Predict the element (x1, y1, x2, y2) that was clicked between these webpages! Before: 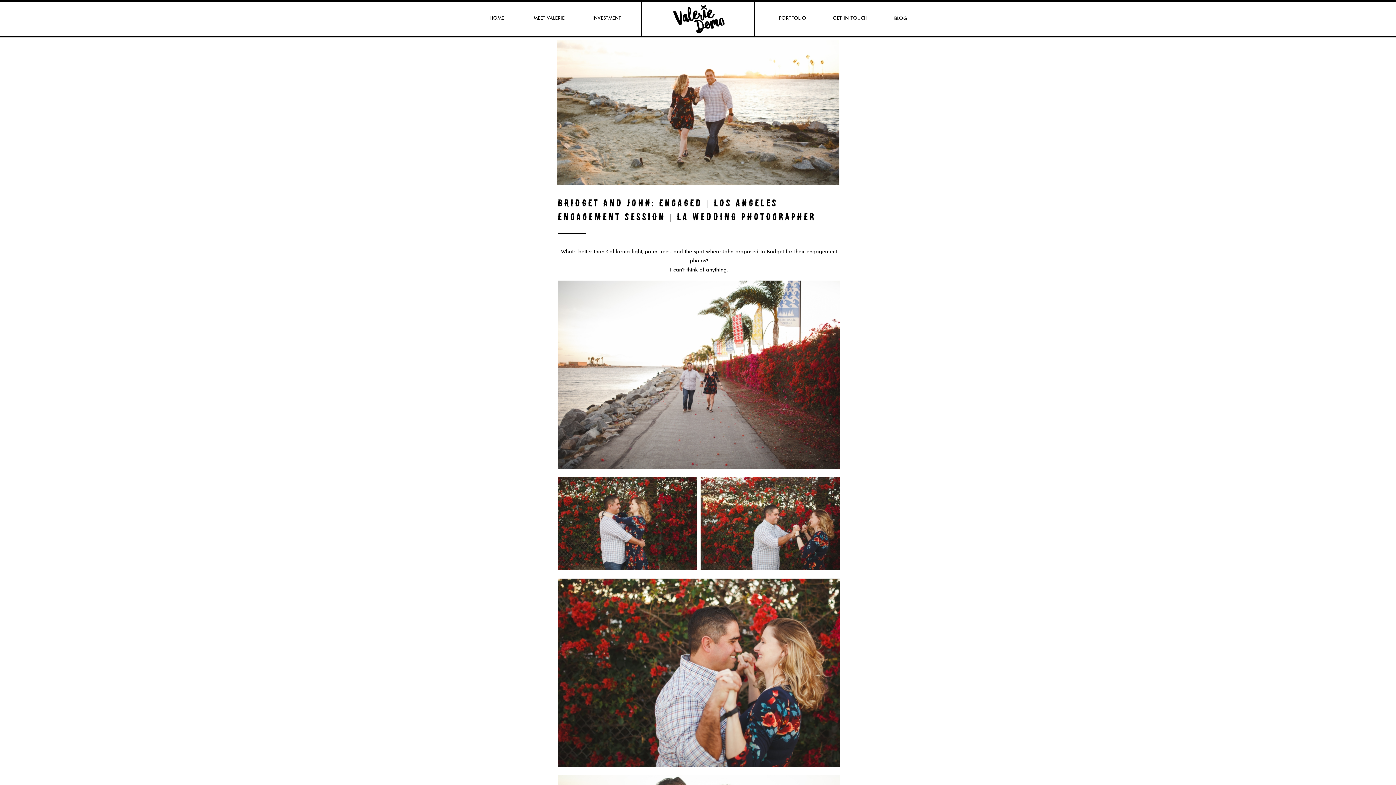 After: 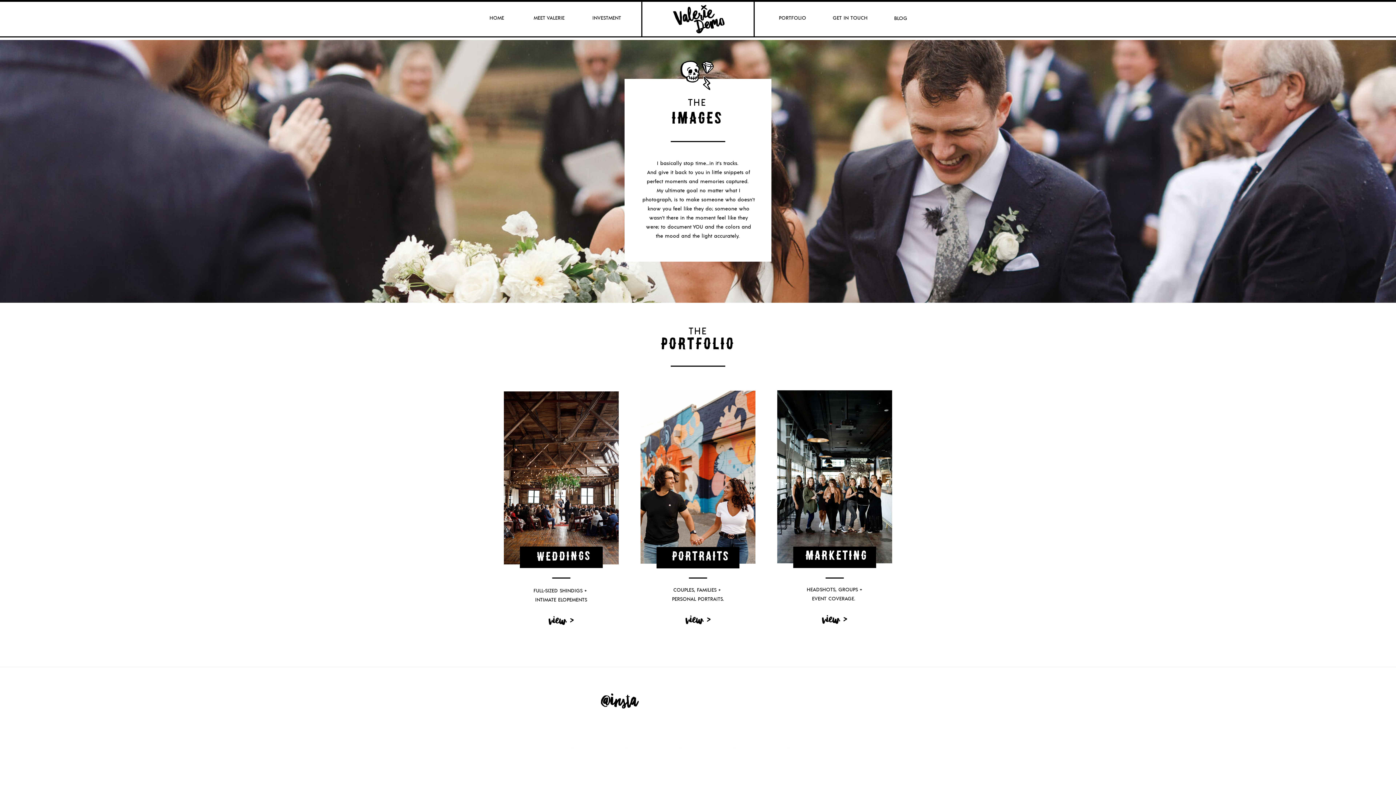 Action: bbox: (778, 15, 806, 22) label: PORTFOLIO